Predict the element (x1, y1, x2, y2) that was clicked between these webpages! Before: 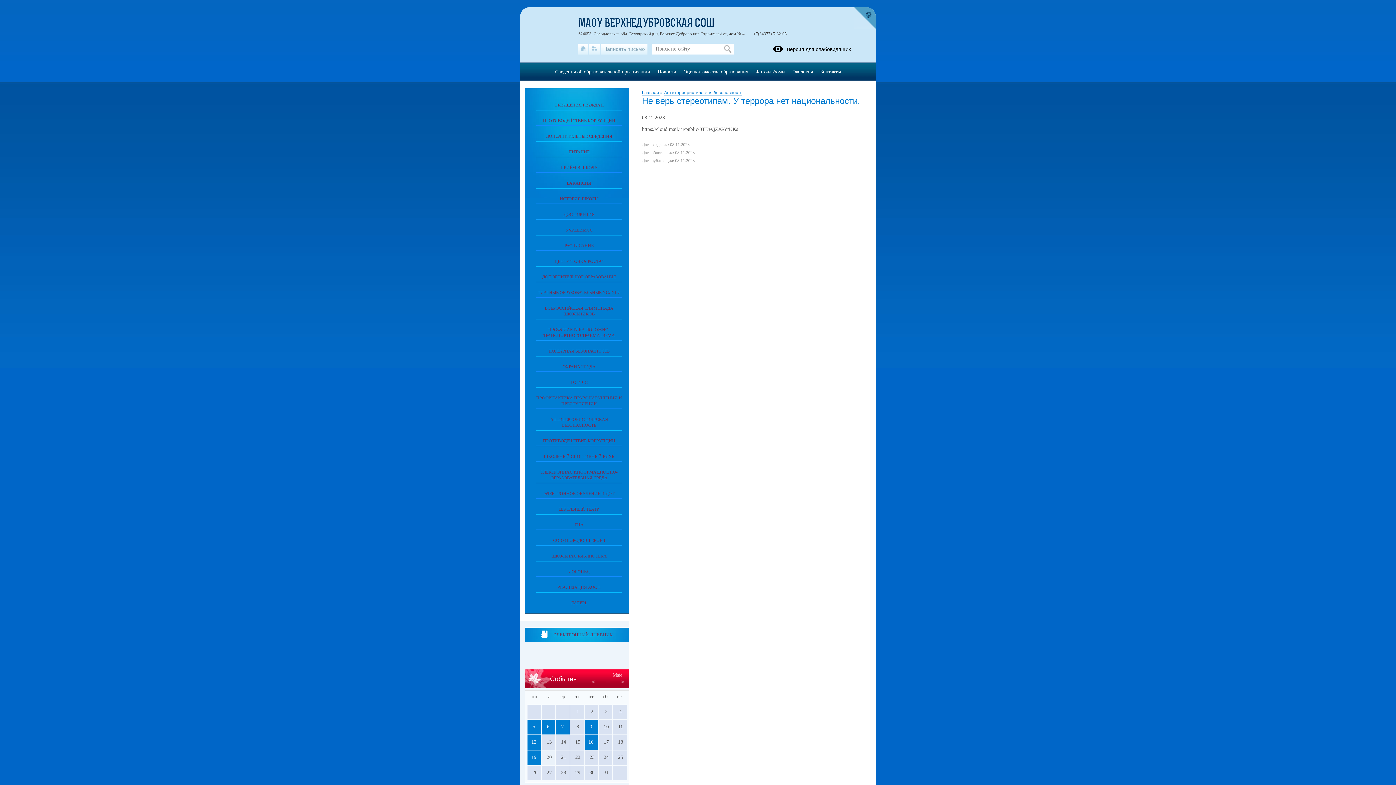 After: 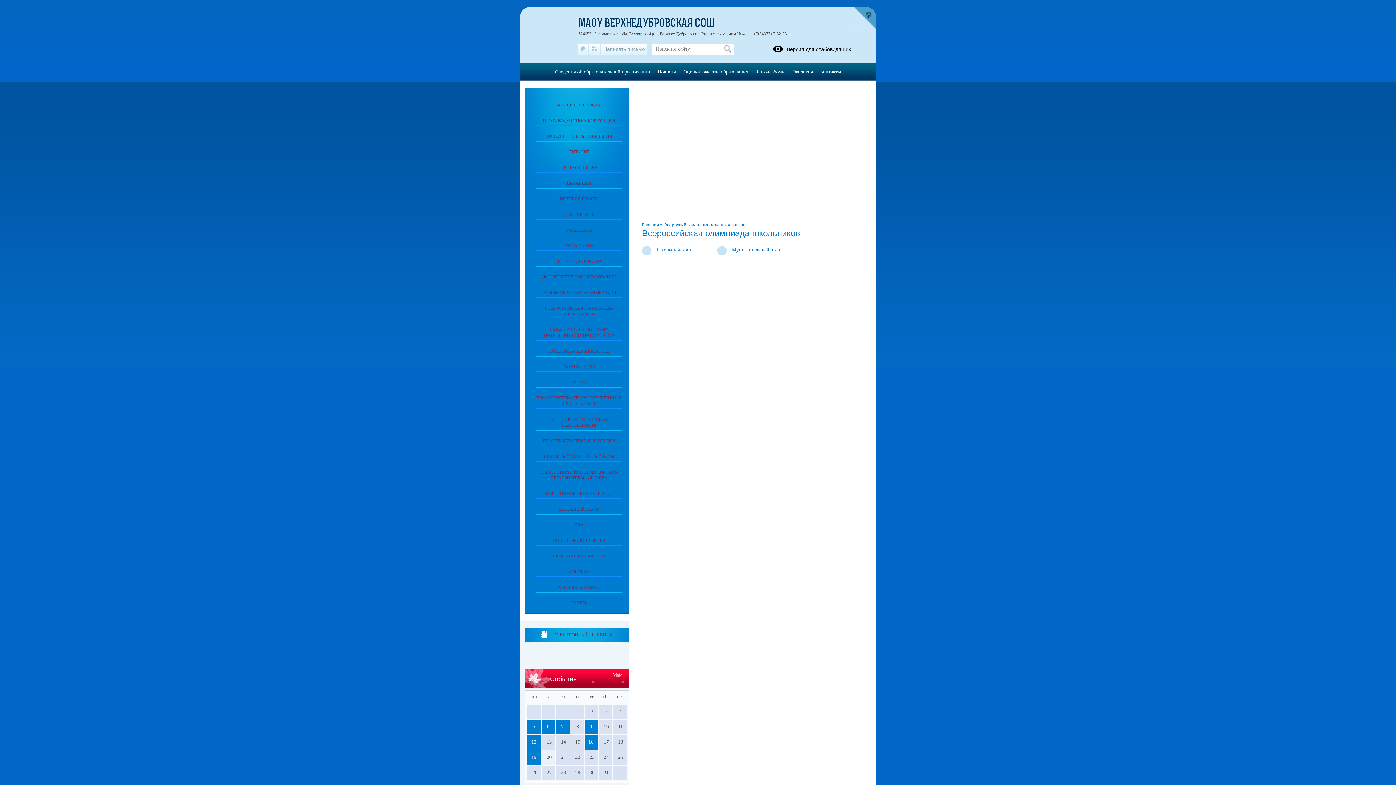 Action: label: ВСЕРОССИЙСКАЯ ОЛИМПИАДА ШКОЛЬНИКОВ bbox: (536, 297, 622, 319)